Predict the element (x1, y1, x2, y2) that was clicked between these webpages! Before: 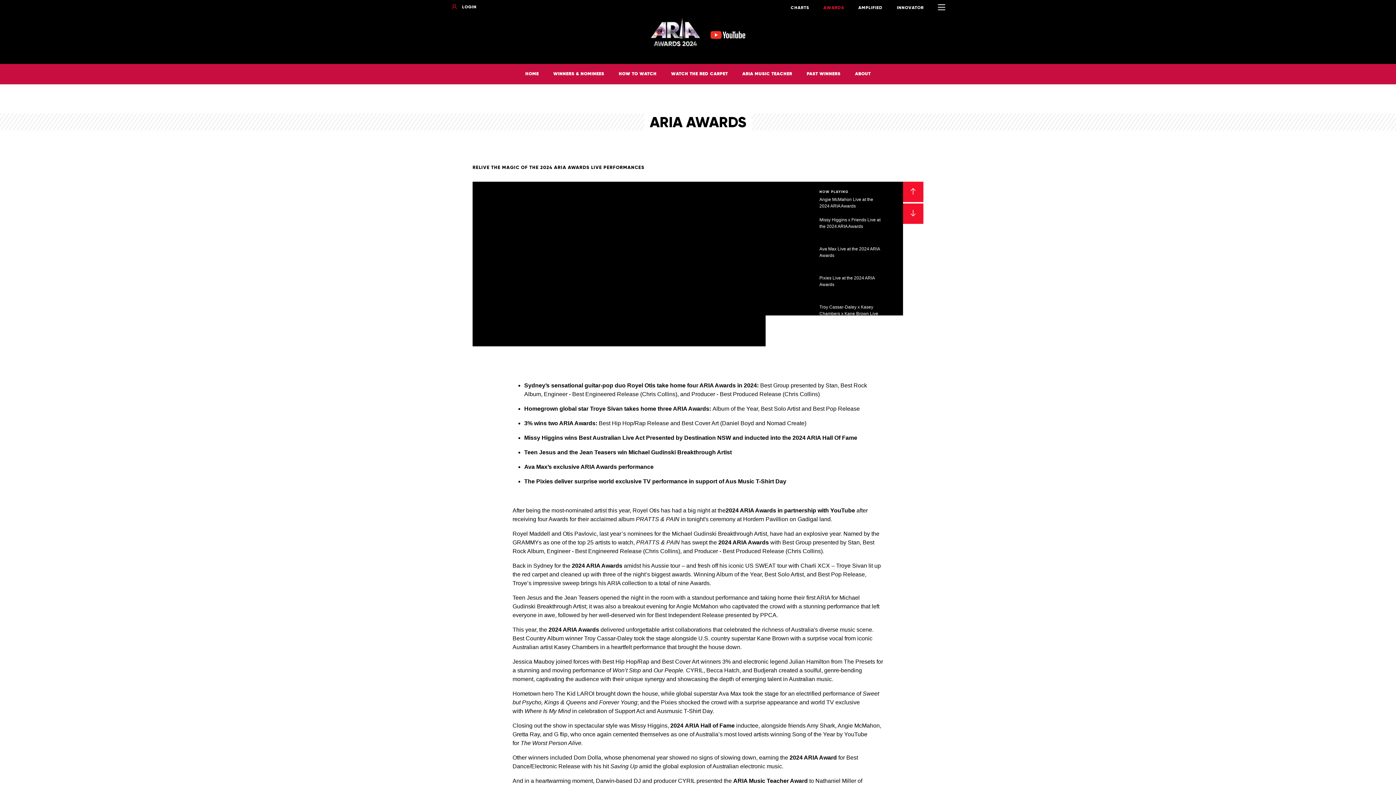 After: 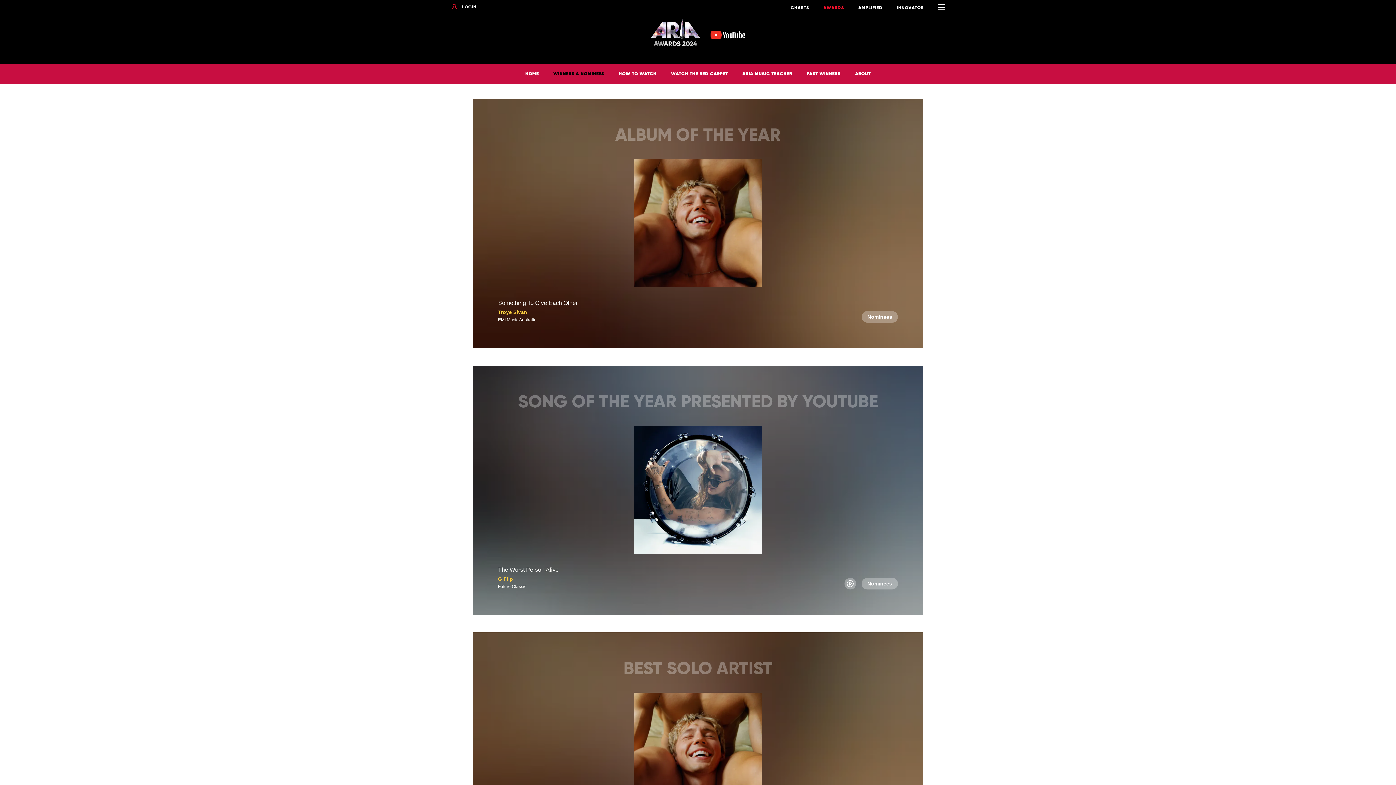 Action: label: WINNERS & NOMINEES bbox: (553, 69, 604, 78)